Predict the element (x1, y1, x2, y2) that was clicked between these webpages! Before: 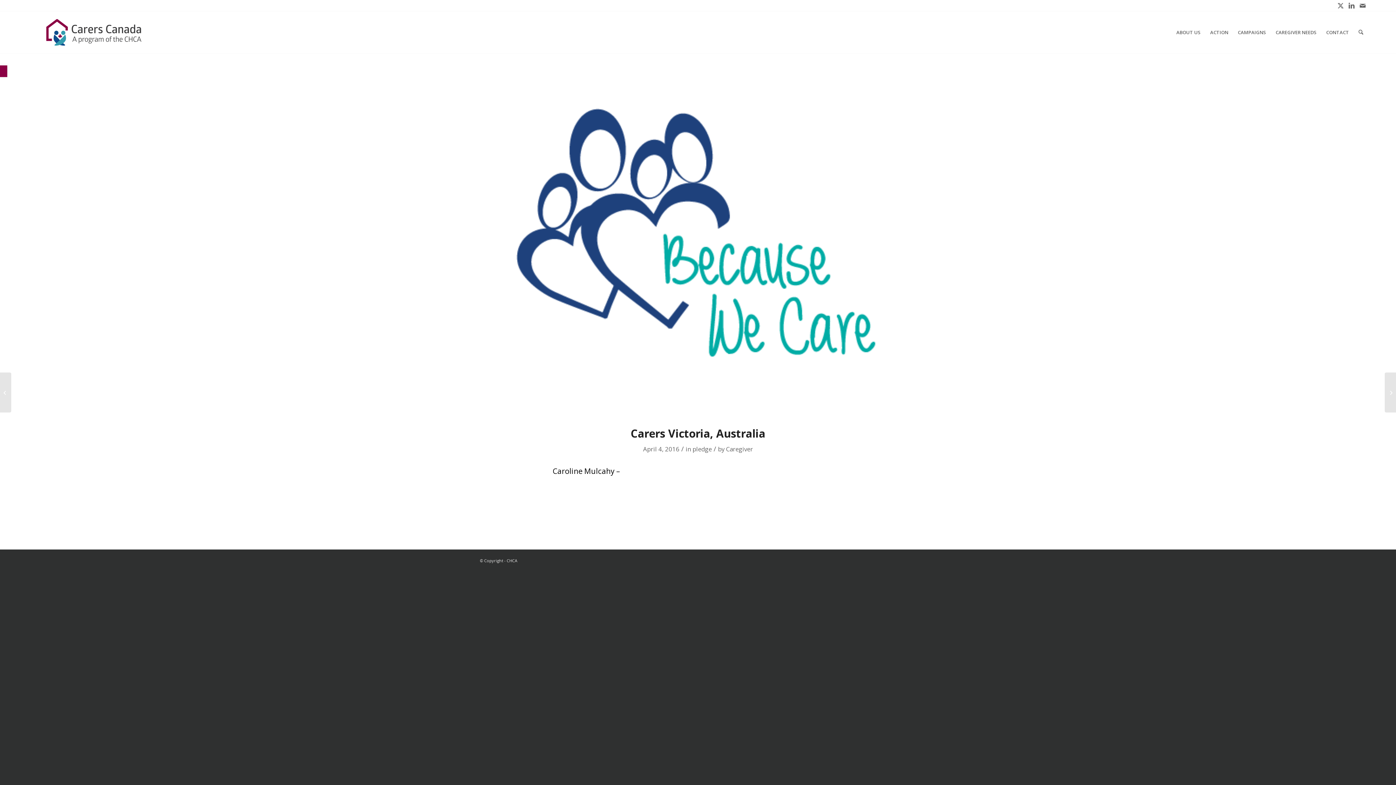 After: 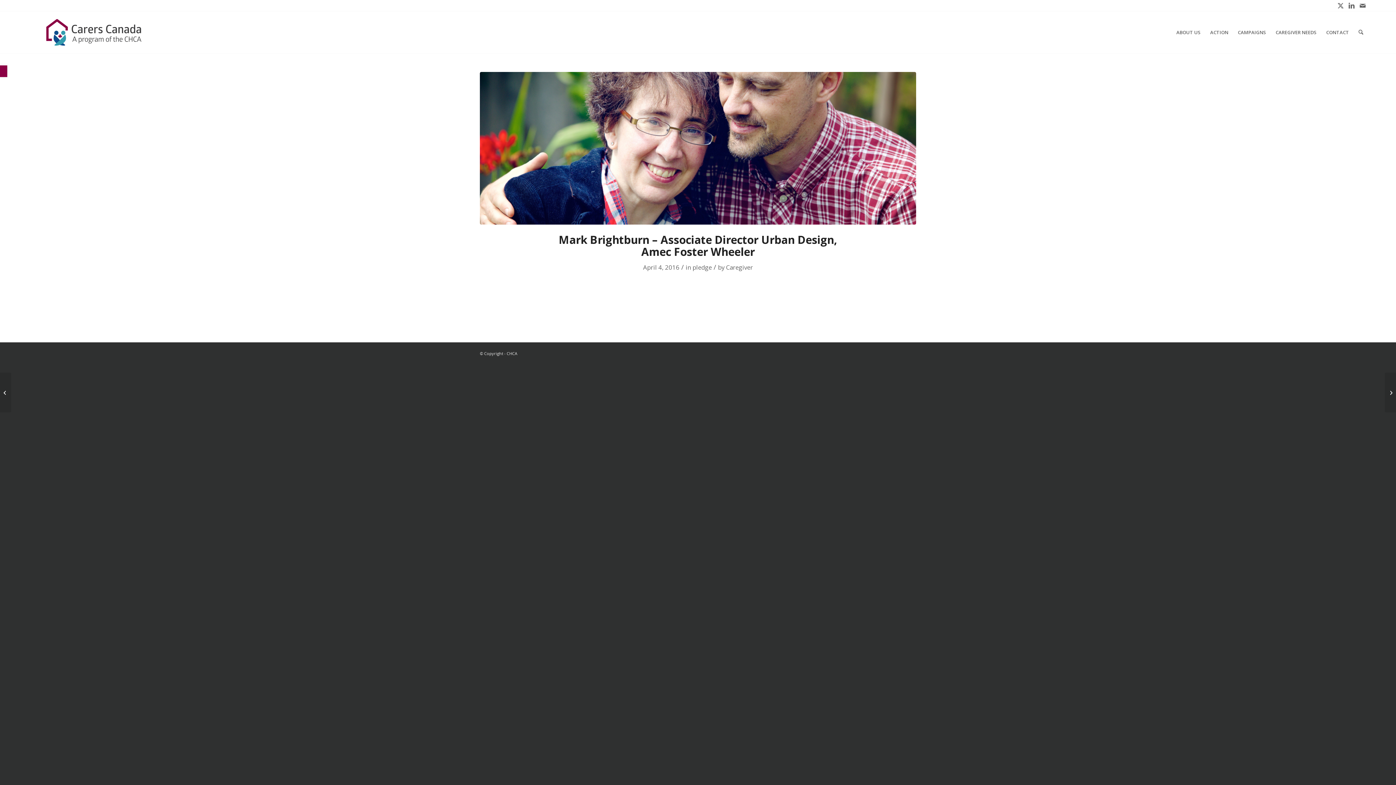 Action: label: Mark Brightburn – Associate Director Urban Design, Amec Foster Wheeler bbox: (0, 372, 11, 412)